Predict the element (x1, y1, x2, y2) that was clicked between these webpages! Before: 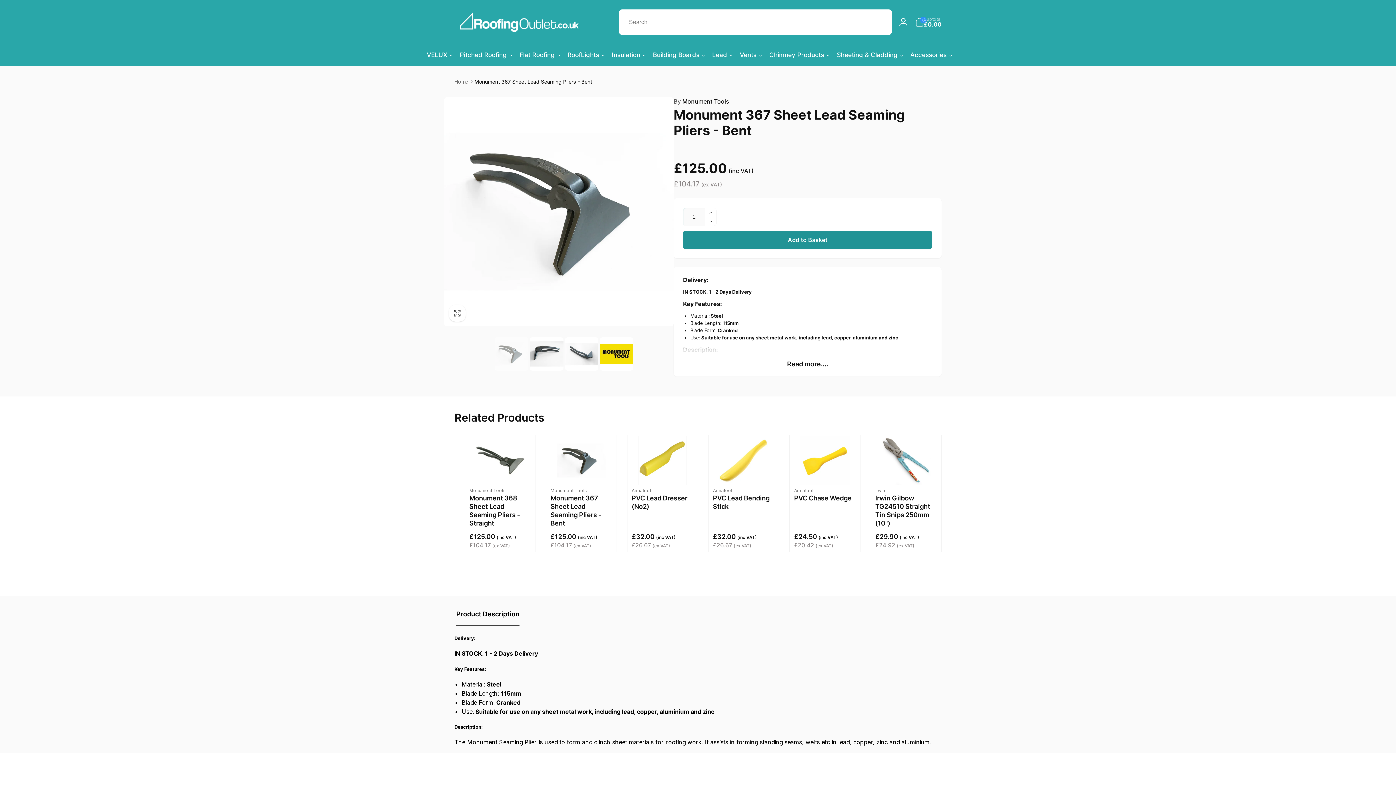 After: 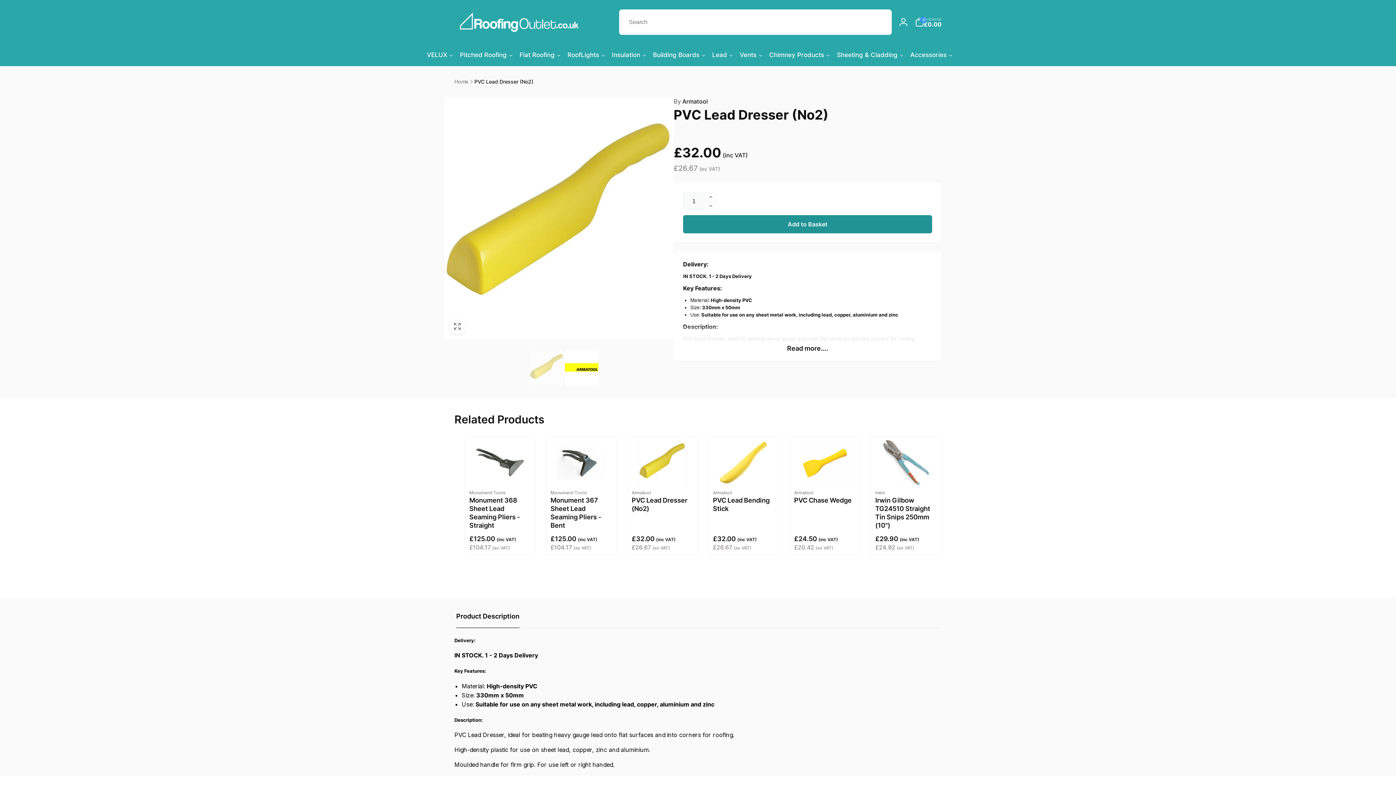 Action: bbox: (638, 436, 687, 485)